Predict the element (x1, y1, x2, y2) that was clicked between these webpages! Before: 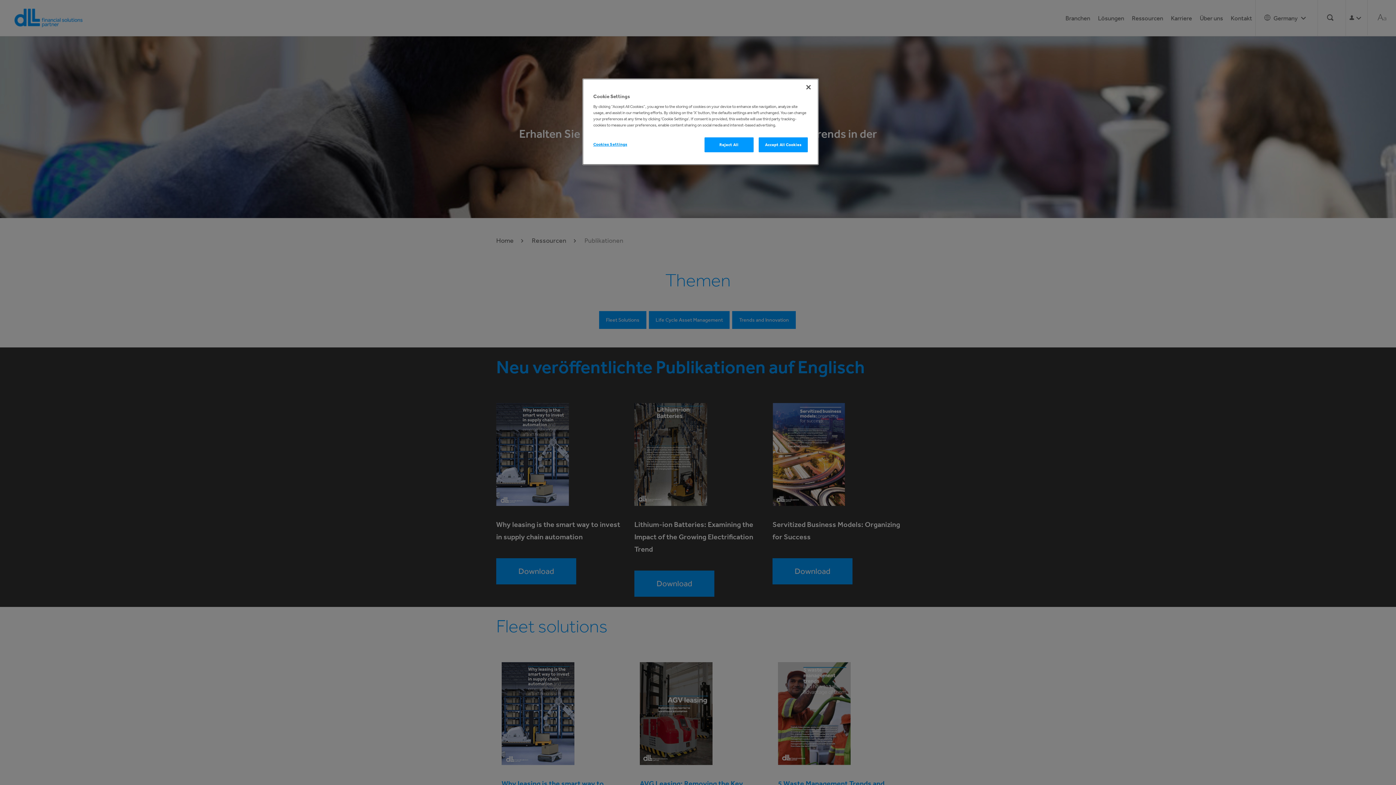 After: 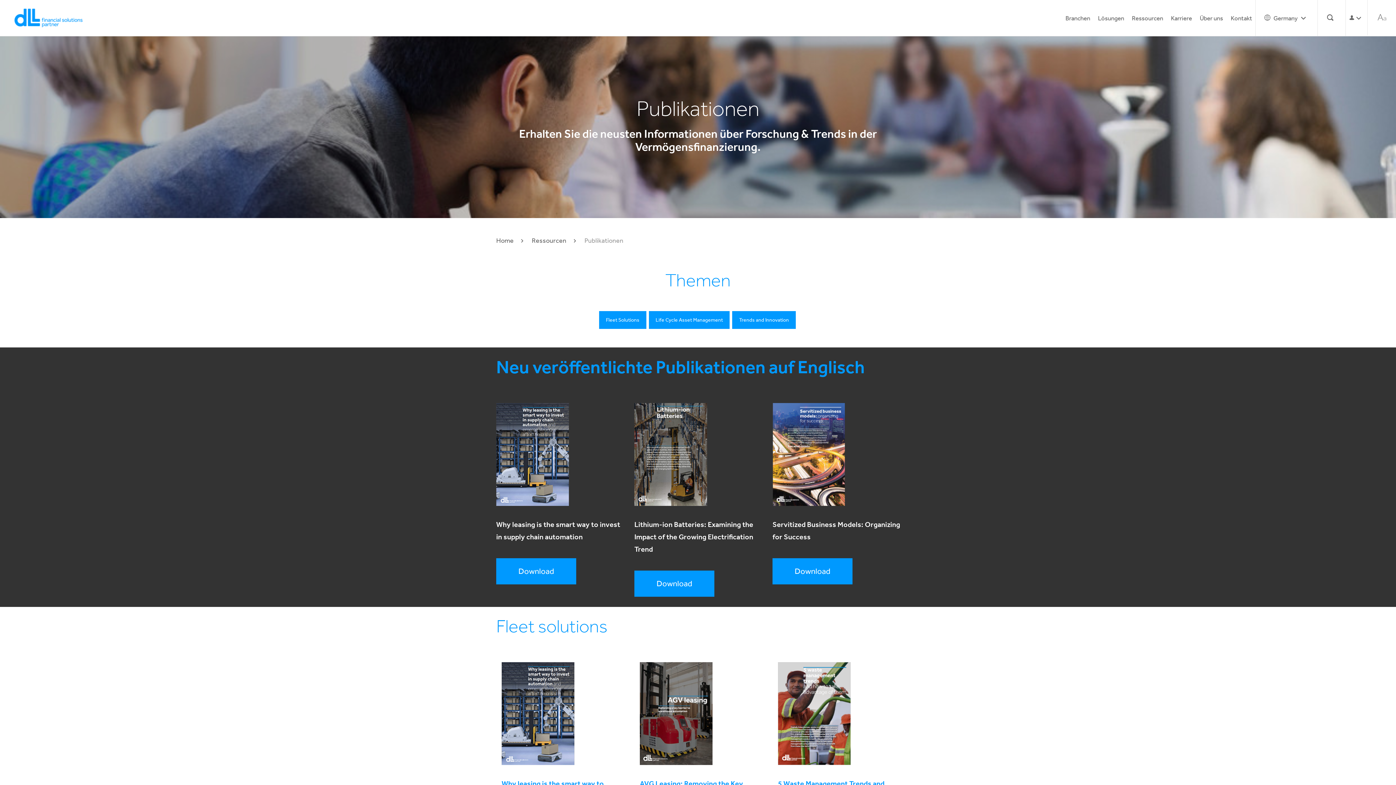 Action: label: Accept All Cookies bbox: (758, 137, 808, 152)